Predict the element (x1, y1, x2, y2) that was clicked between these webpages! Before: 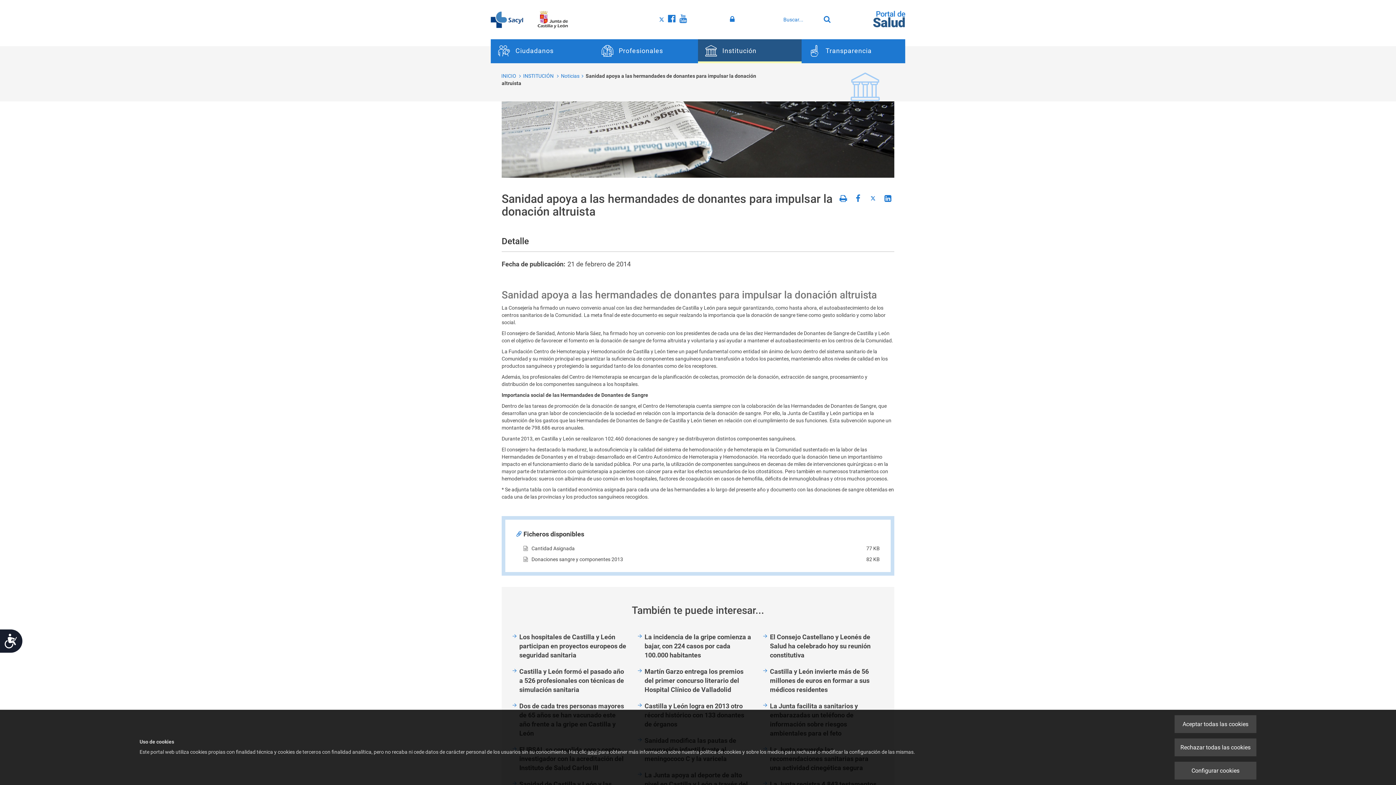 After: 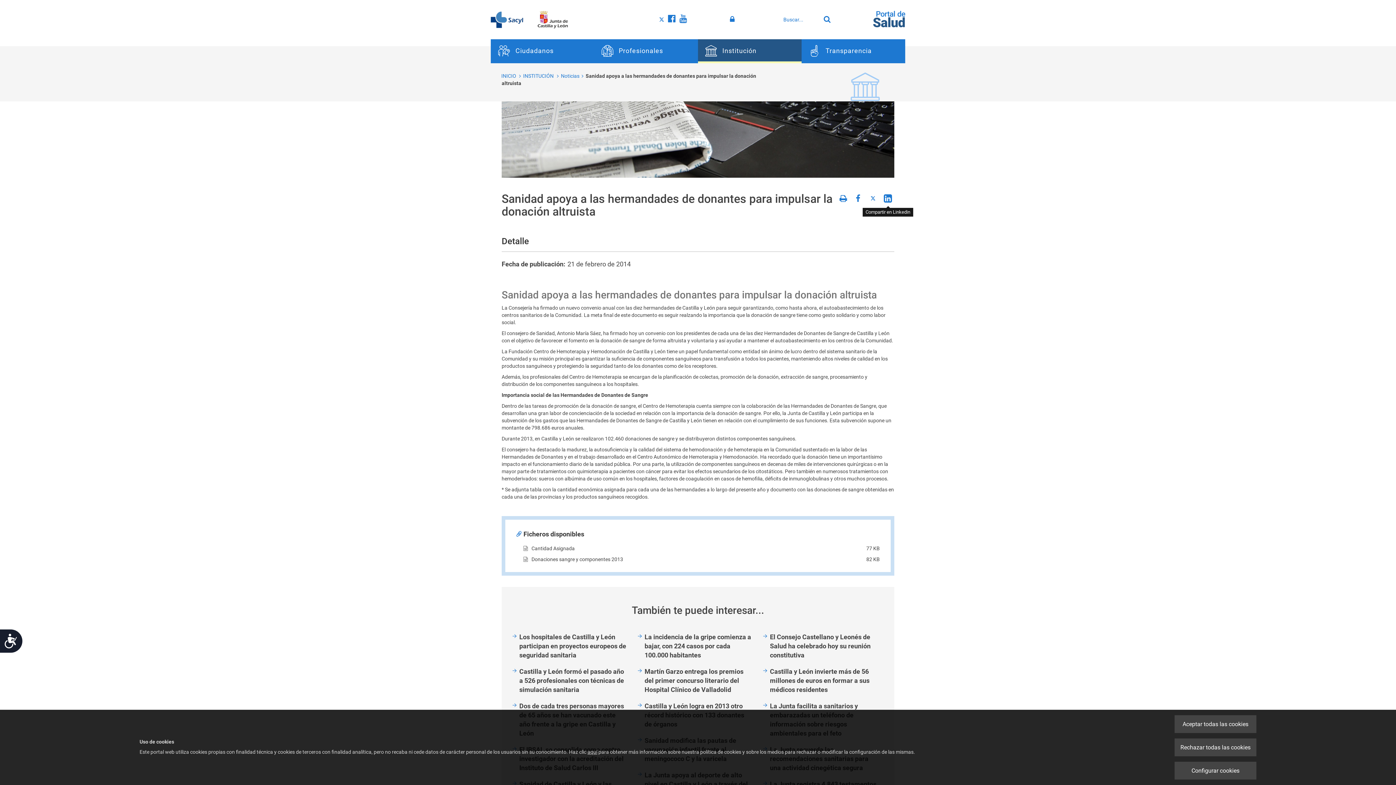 Action: bbox: (881, 192, 894, 205) label: Linkedin